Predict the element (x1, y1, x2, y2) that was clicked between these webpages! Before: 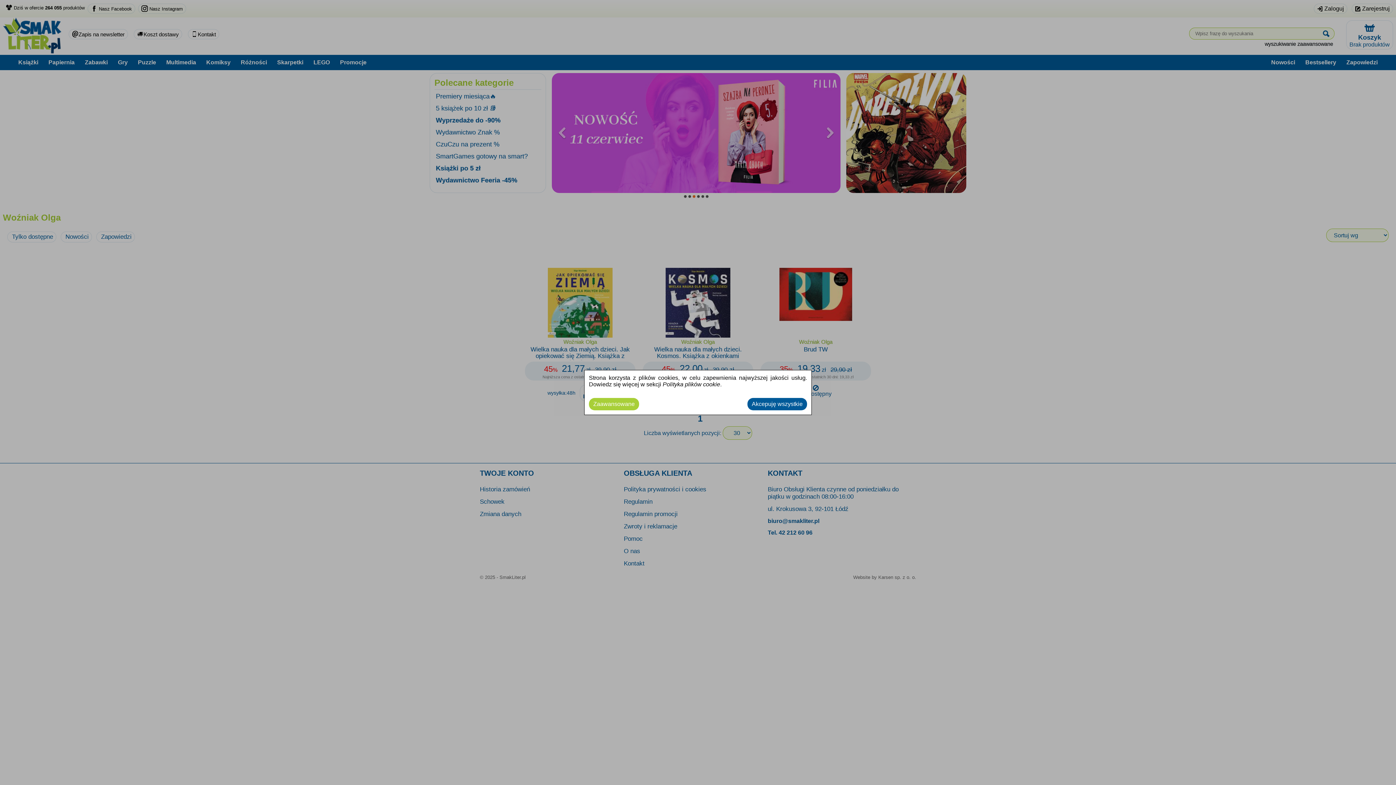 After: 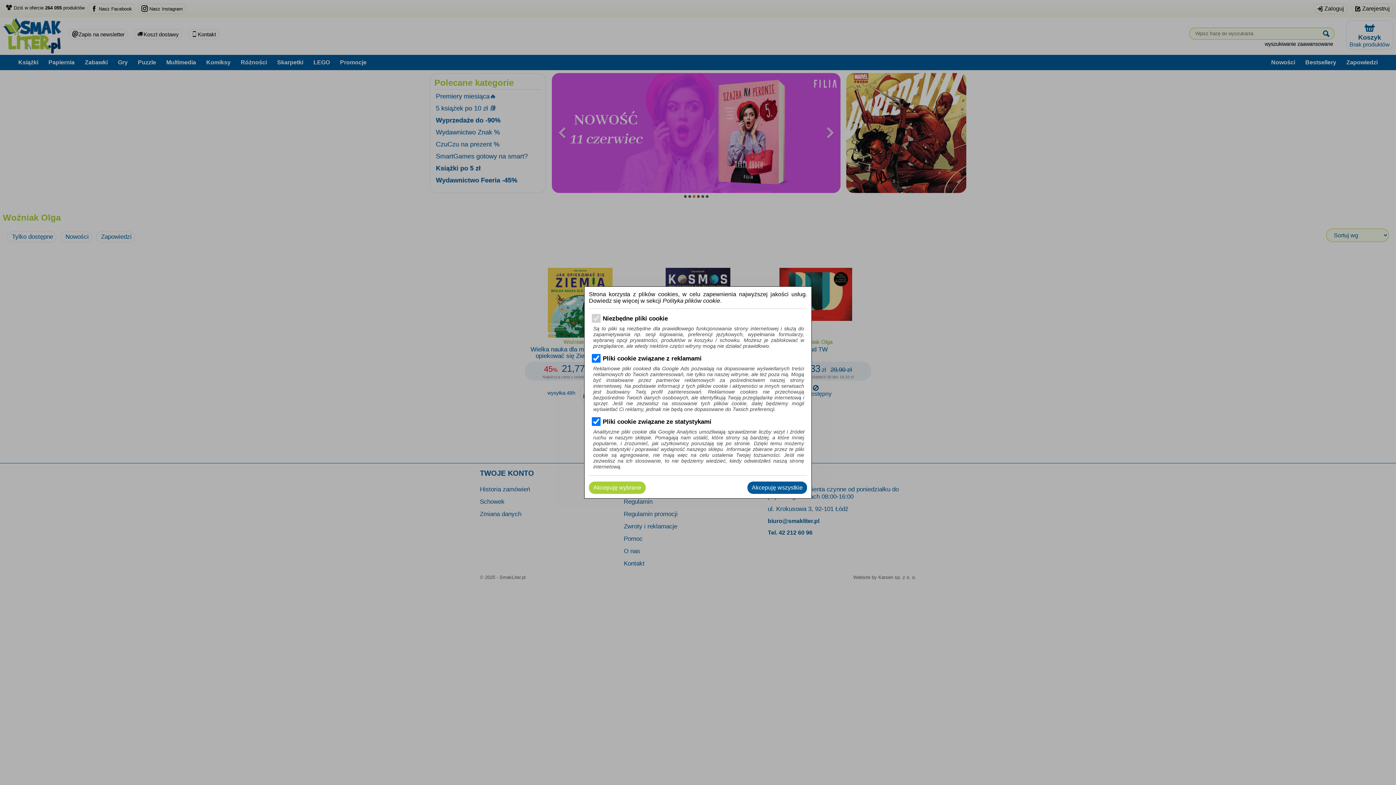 Action: bbox: (589, 398, 639, 410) label: Zaawansowane